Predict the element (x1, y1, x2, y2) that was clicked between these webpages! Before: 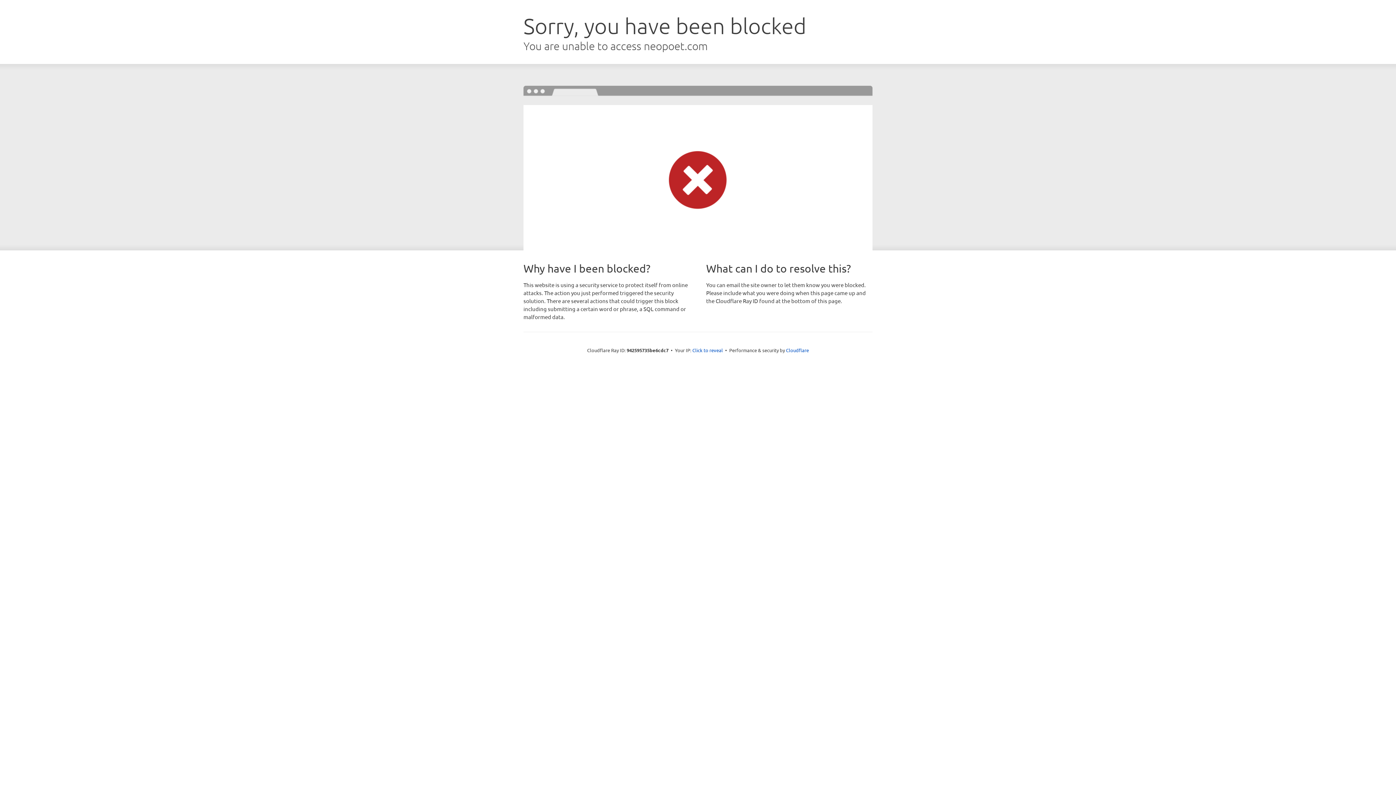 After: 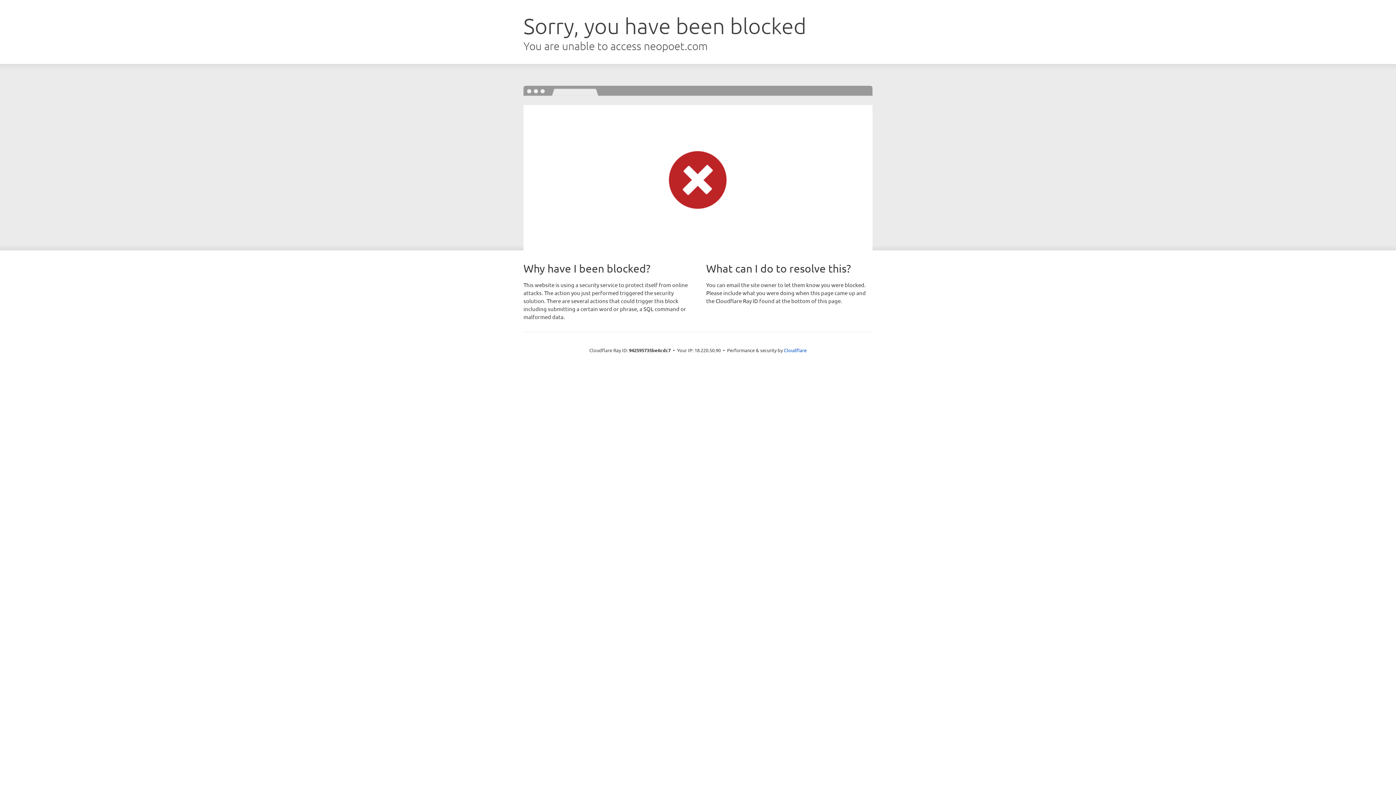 Action: bbox: (692, 346, 723, 353) label: Click to reveal